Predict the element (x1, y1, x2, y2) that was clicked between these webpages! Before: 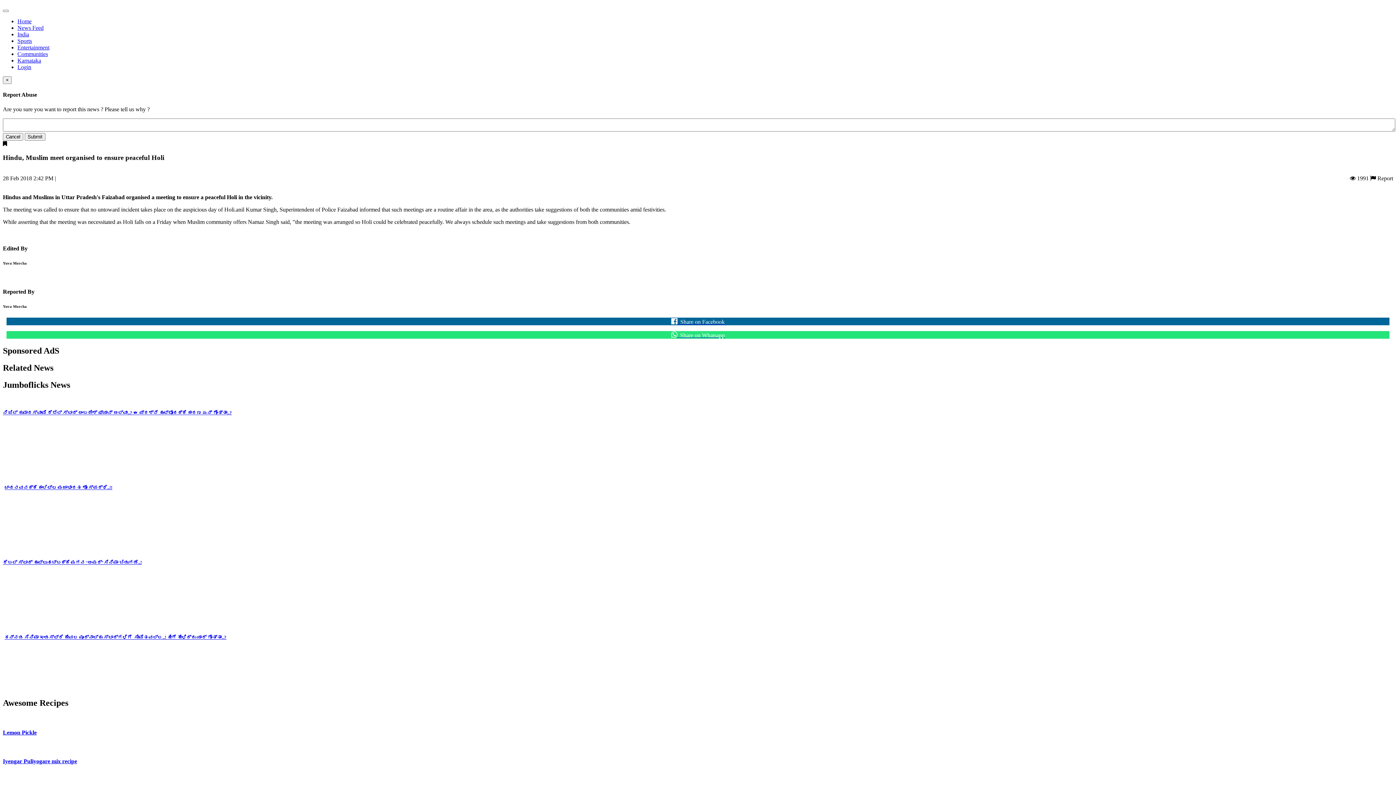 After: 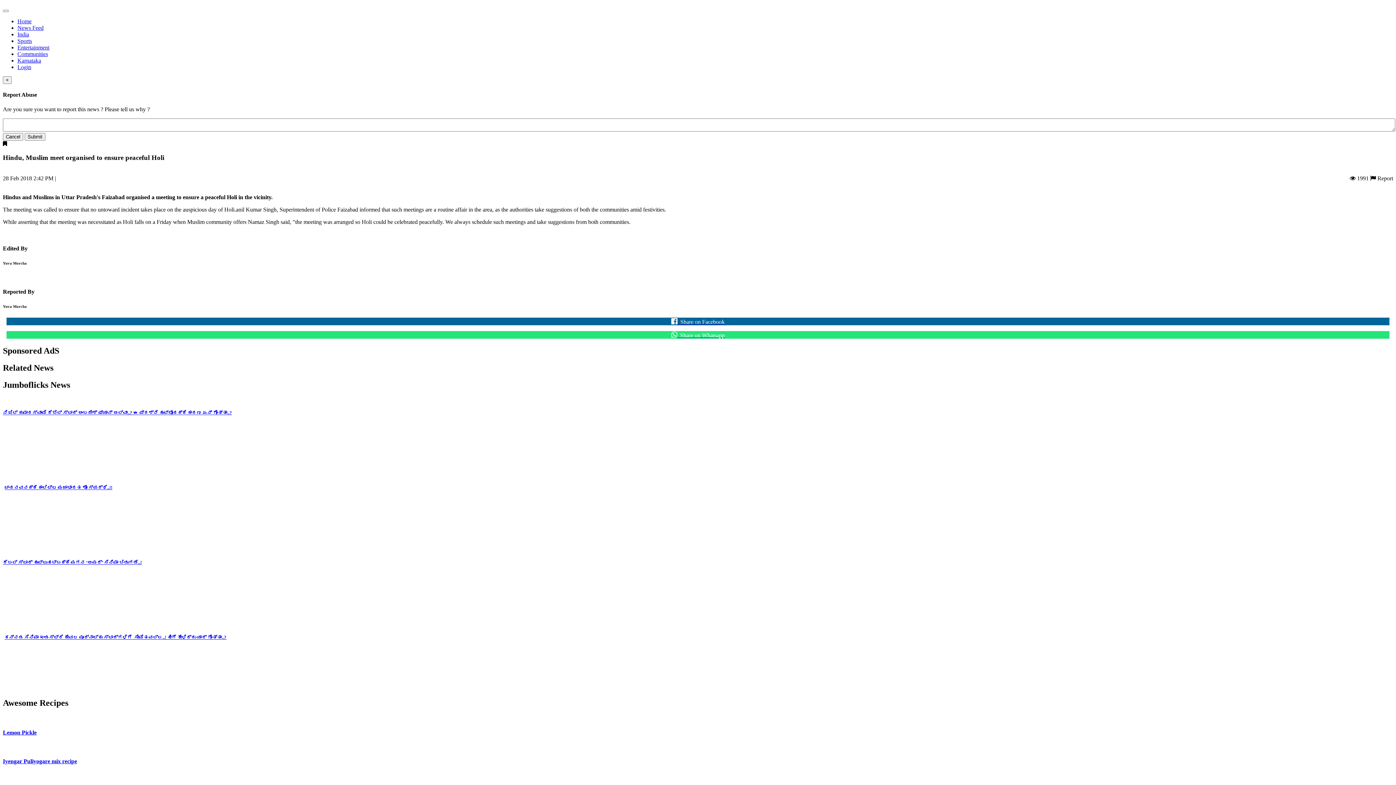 Action: bbox: (4, 472, 1393, 478)